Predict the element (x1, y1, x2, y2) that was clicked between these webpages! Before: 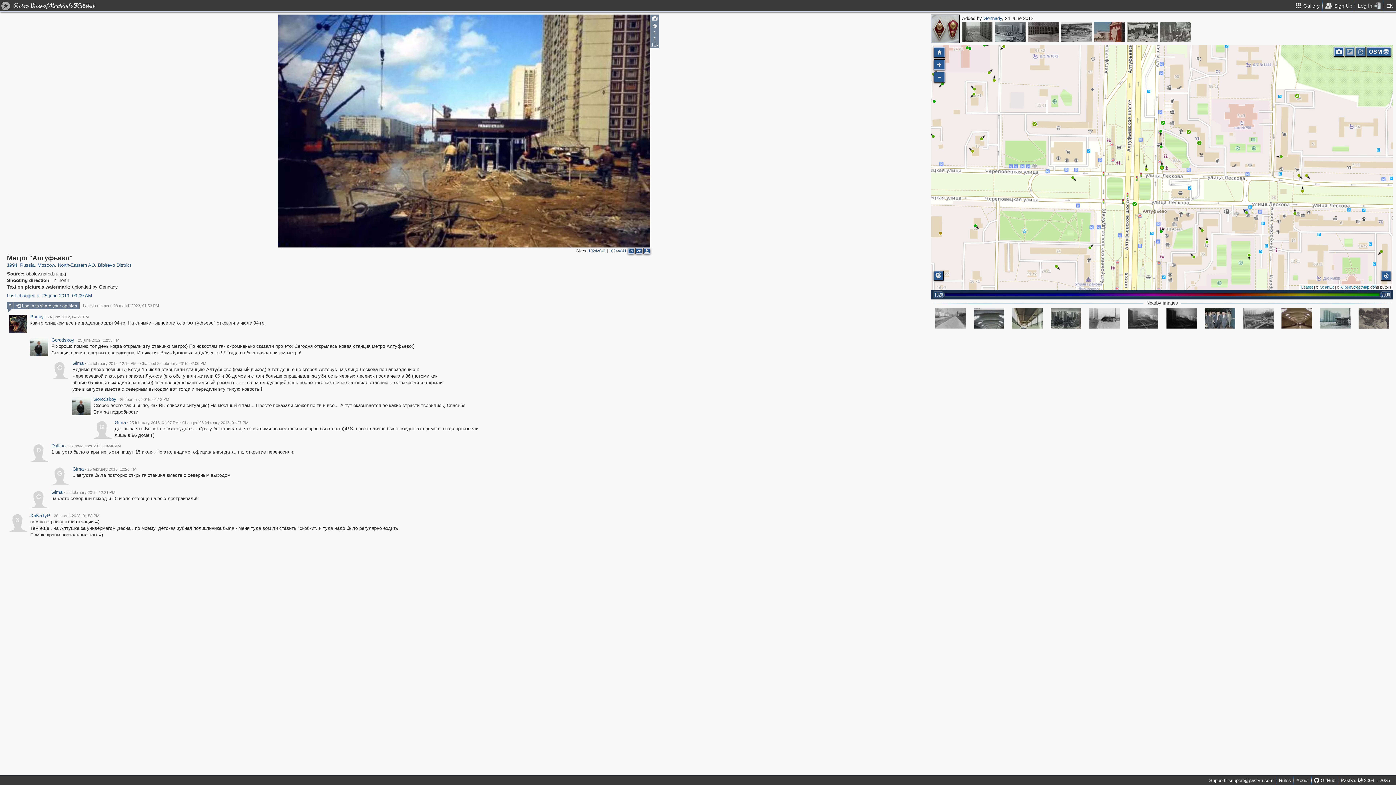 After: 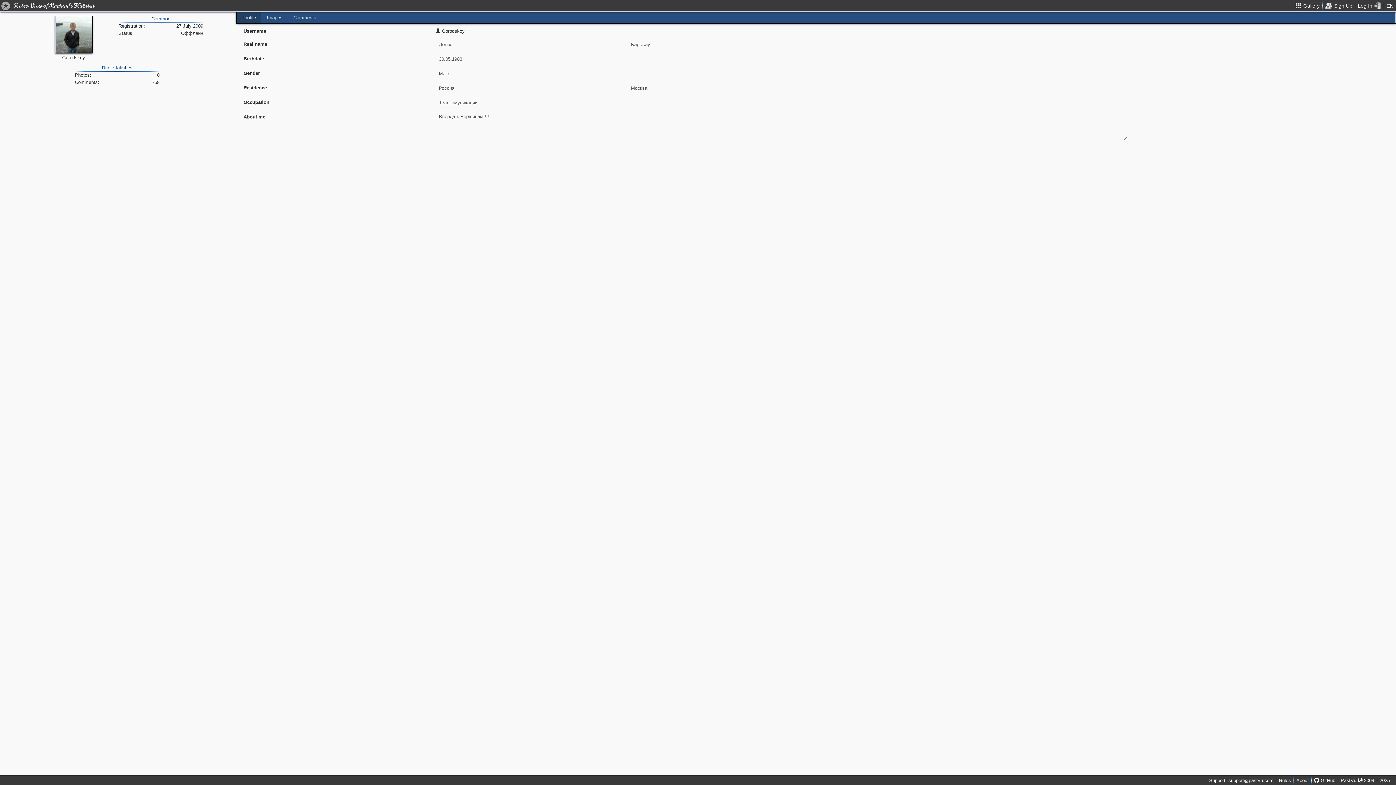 Action: bbox: (93, 397, 116, 402) label: Gorodskoy